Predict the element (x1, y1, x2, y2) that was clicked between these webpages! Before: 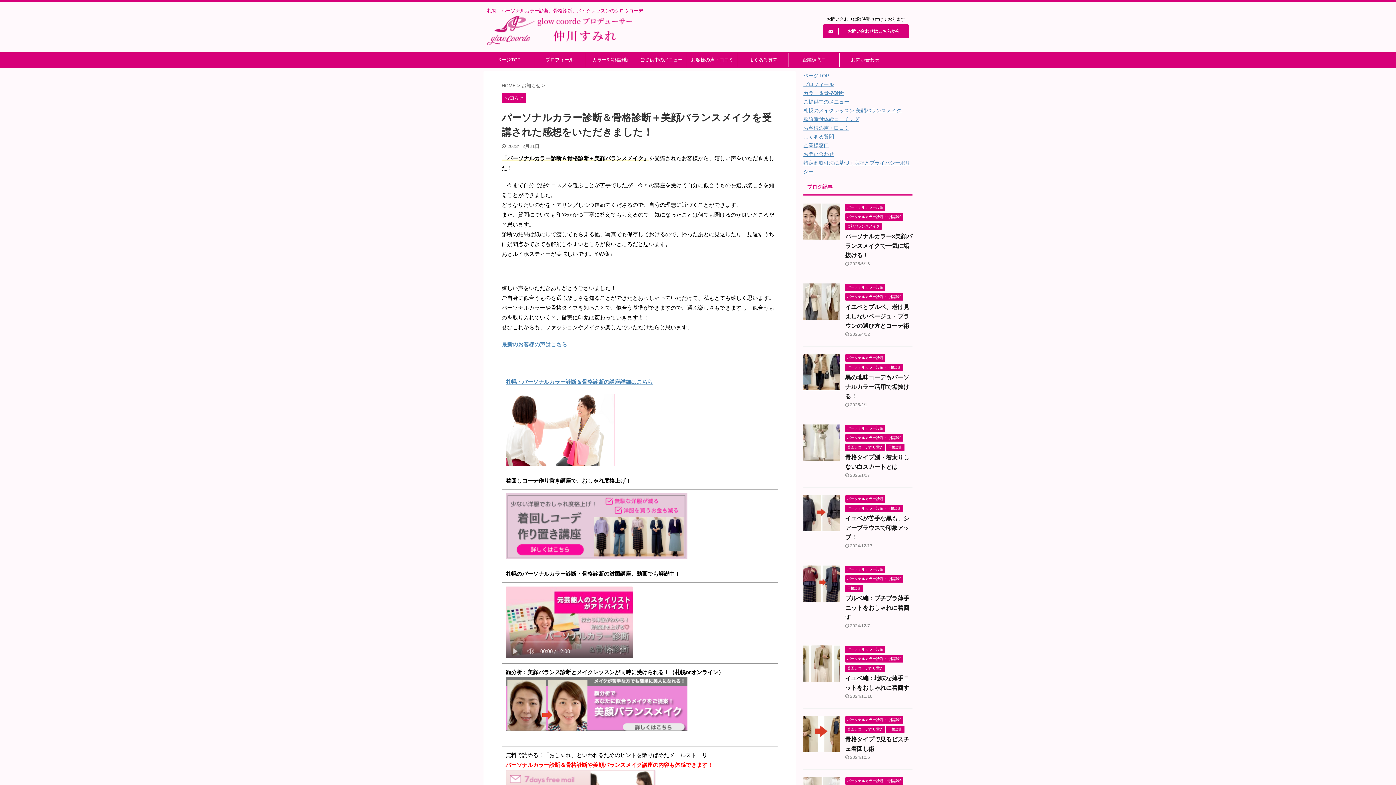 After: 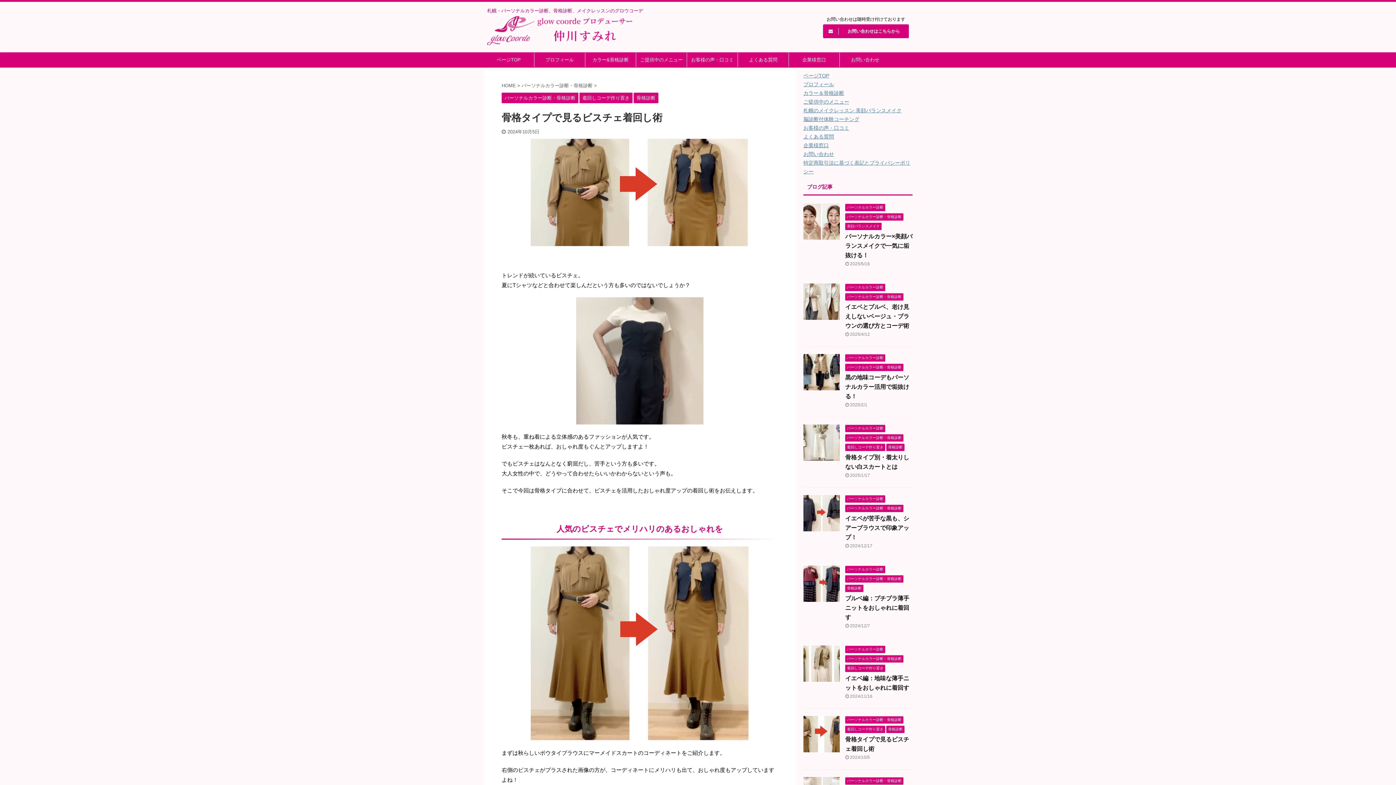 Action: bbox: (803, 746, 840, 752)